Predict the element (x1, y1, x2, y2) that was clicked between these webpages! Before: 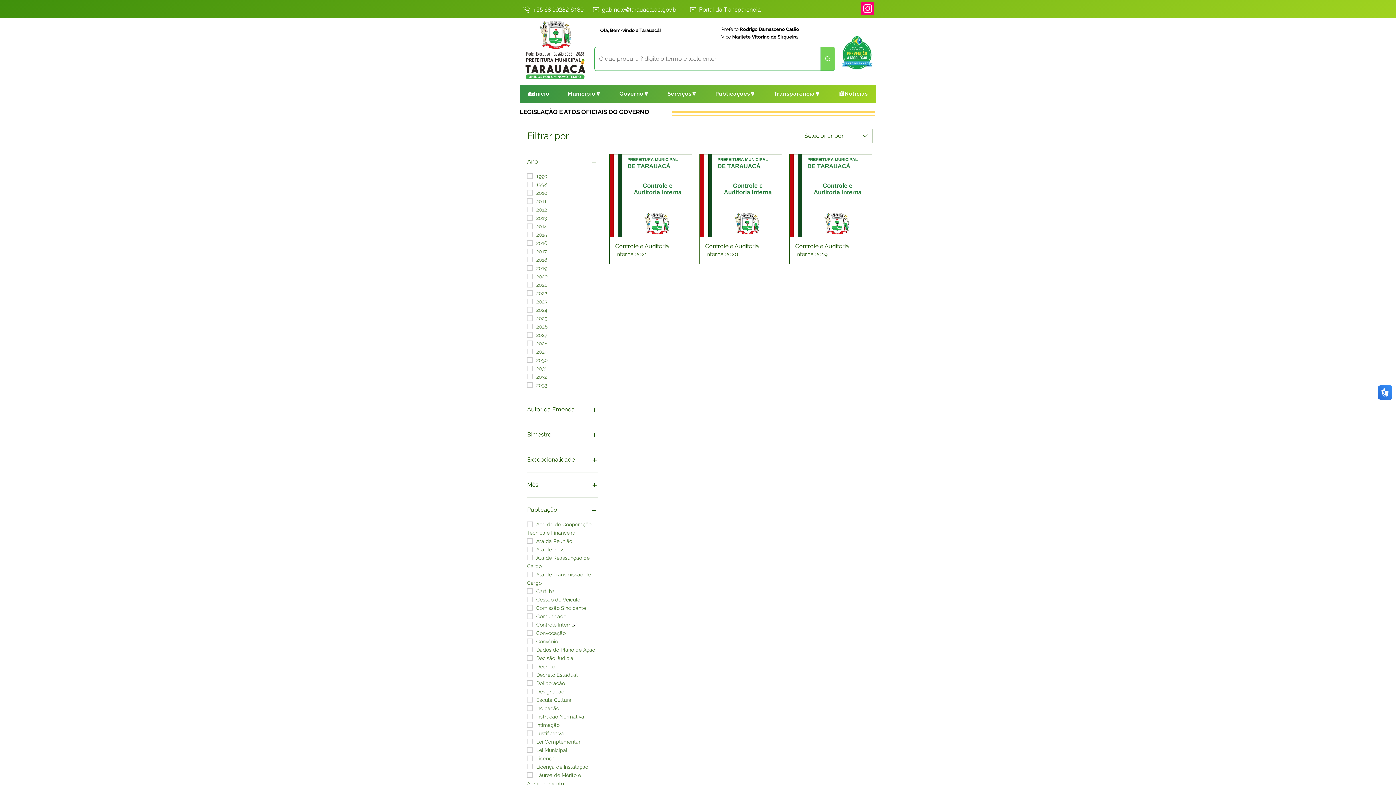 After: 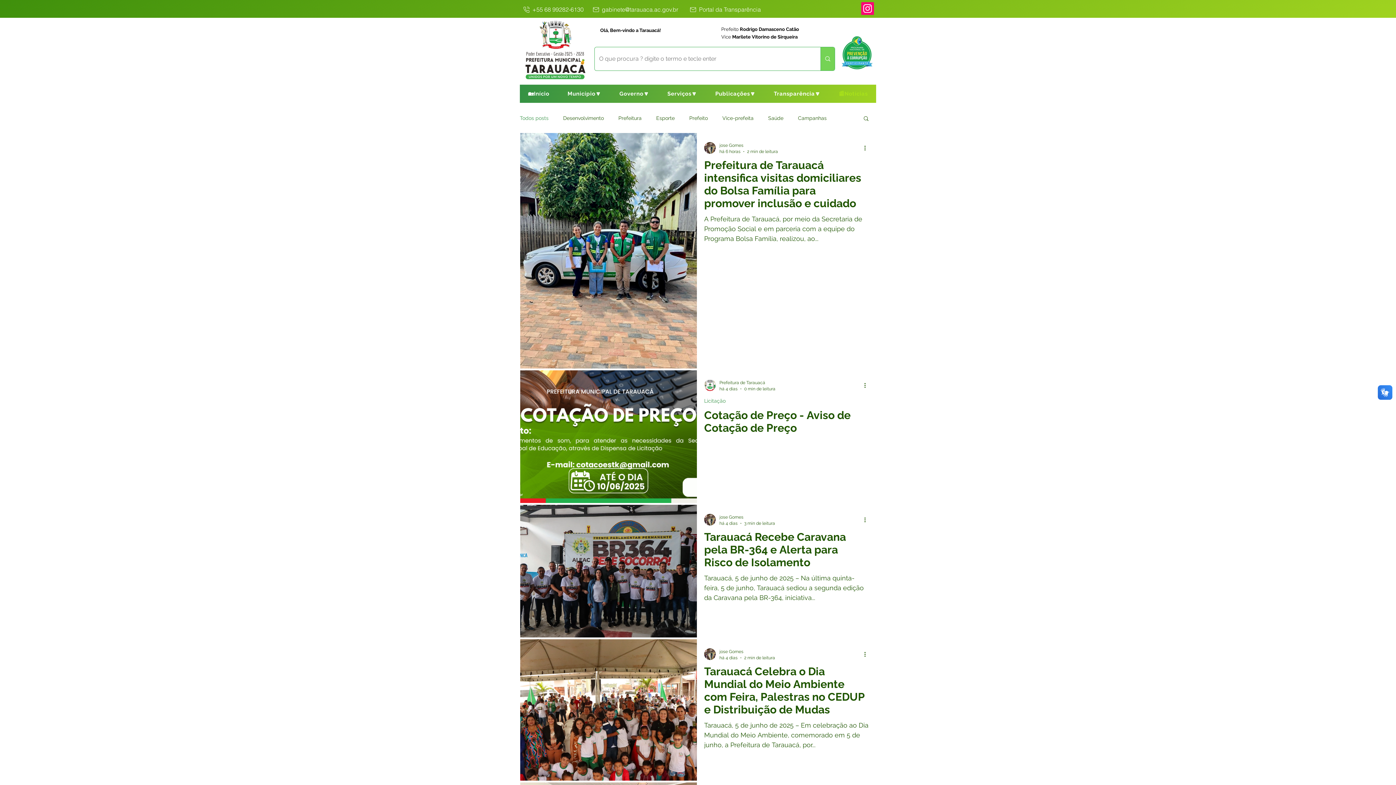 Action: label: 📰Notícias bbox: (830, 84, 876, 102)